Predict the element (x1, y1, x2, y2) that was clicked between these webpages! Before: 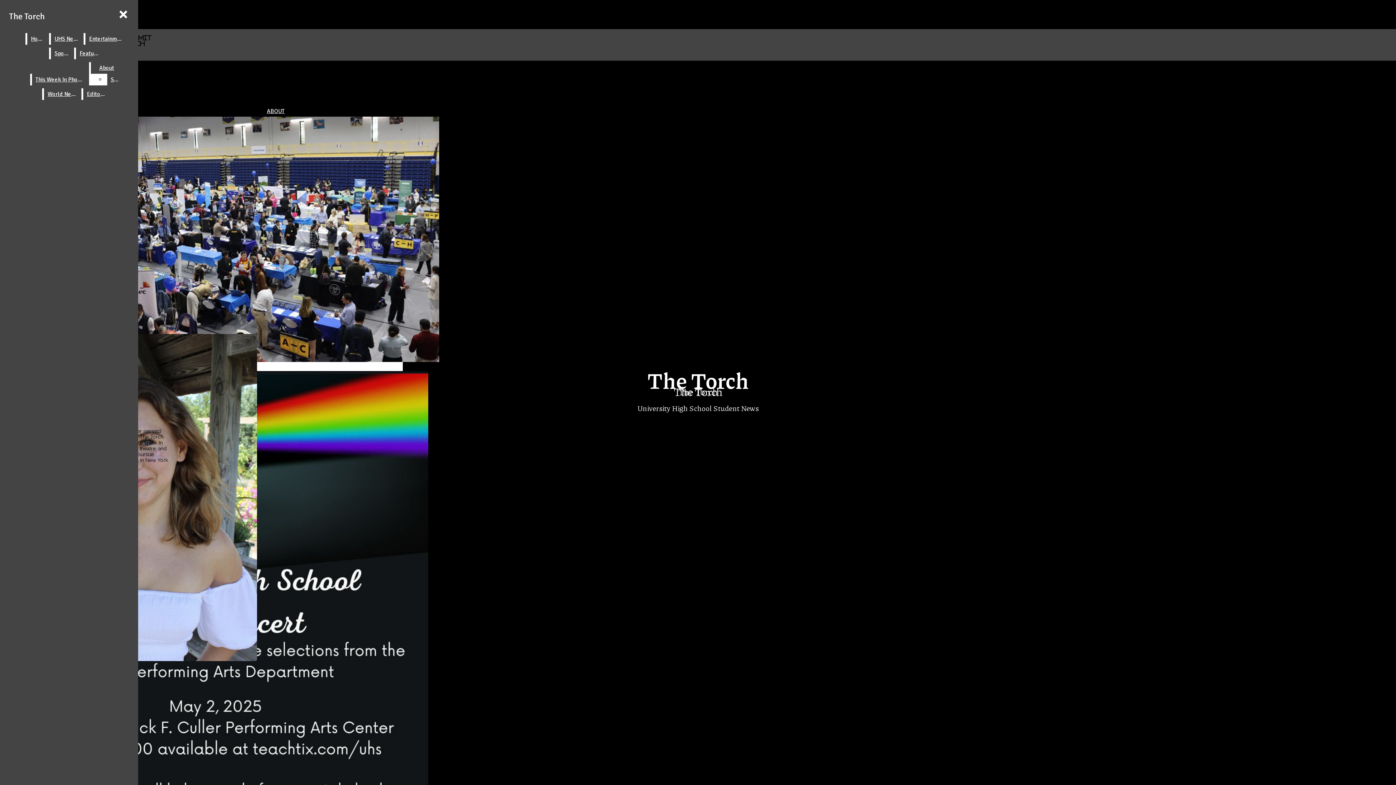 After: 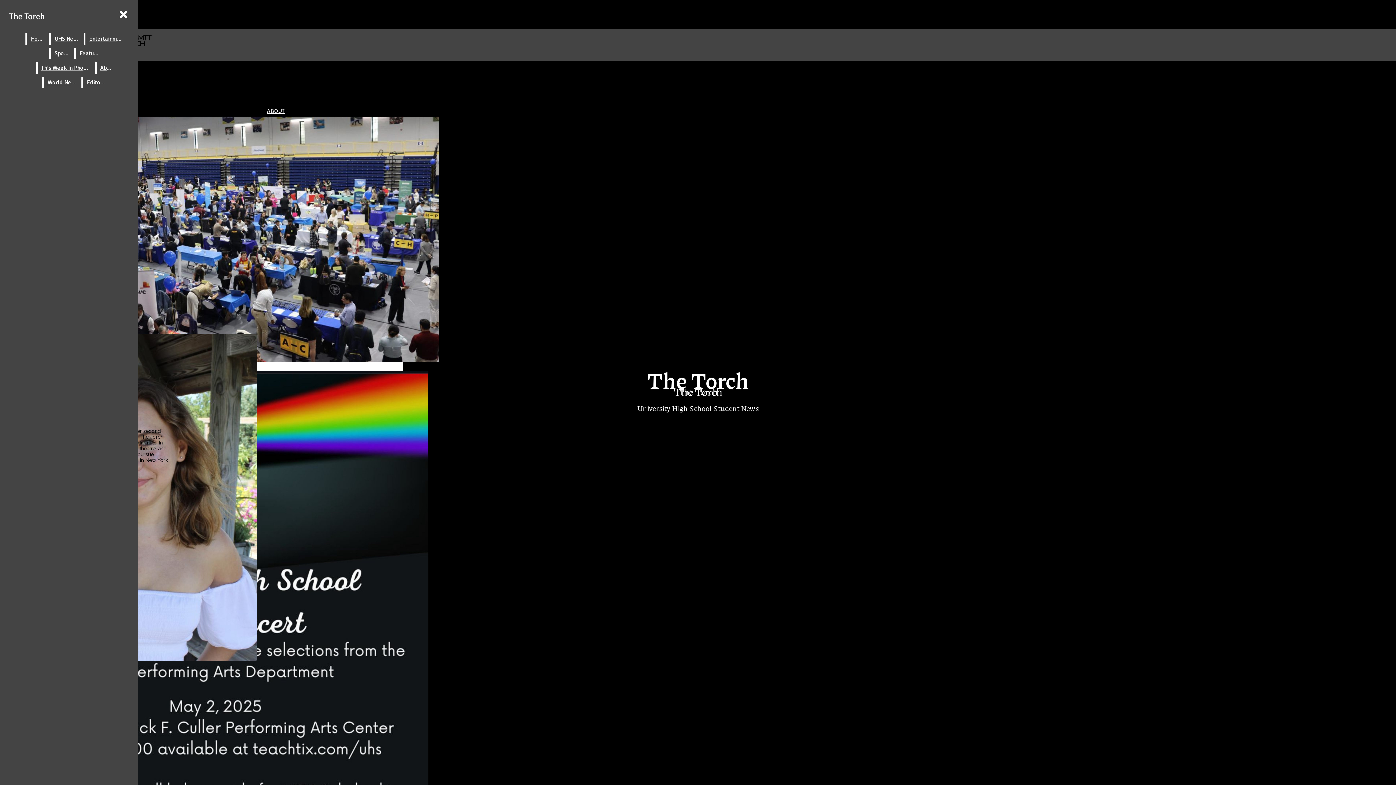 Action: label: Staff bbox: (107, 73, 122, 85)